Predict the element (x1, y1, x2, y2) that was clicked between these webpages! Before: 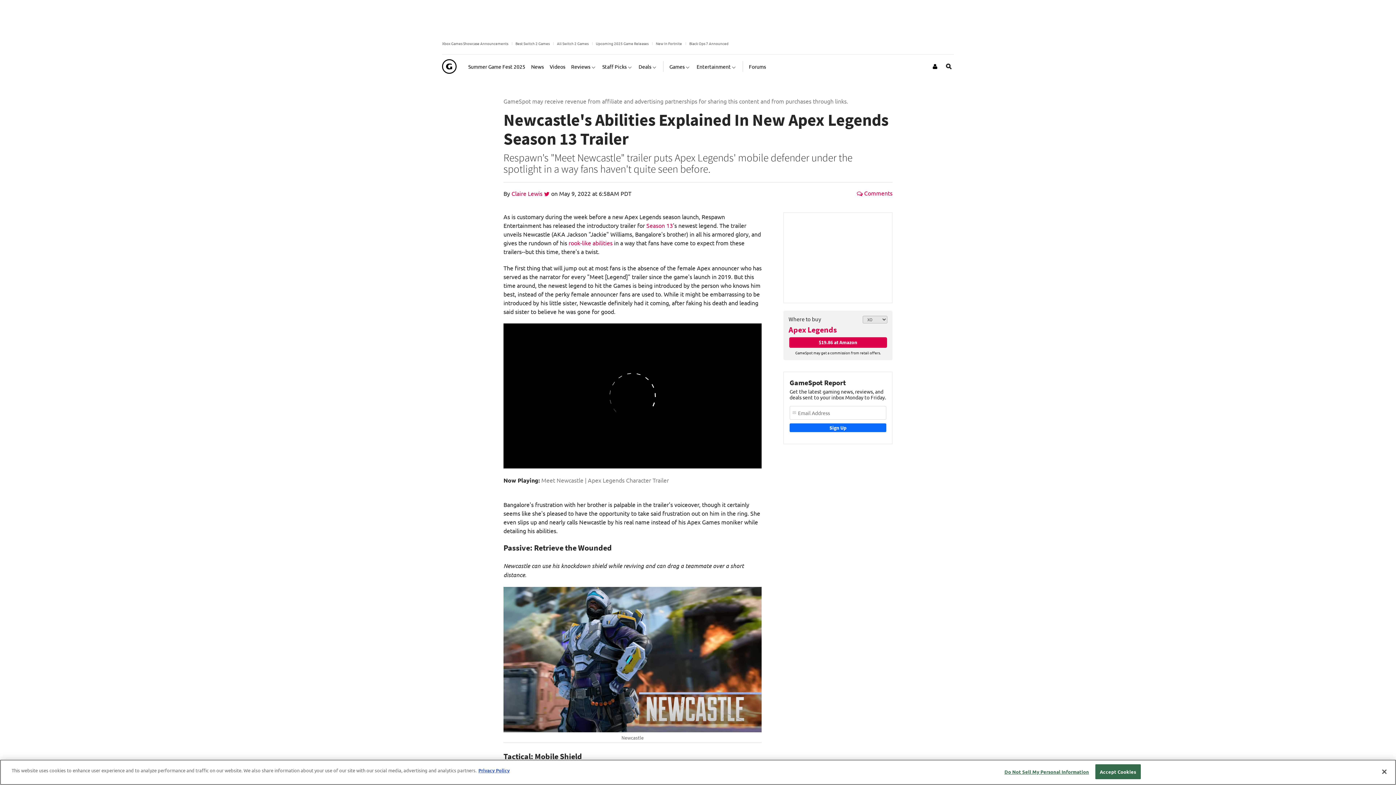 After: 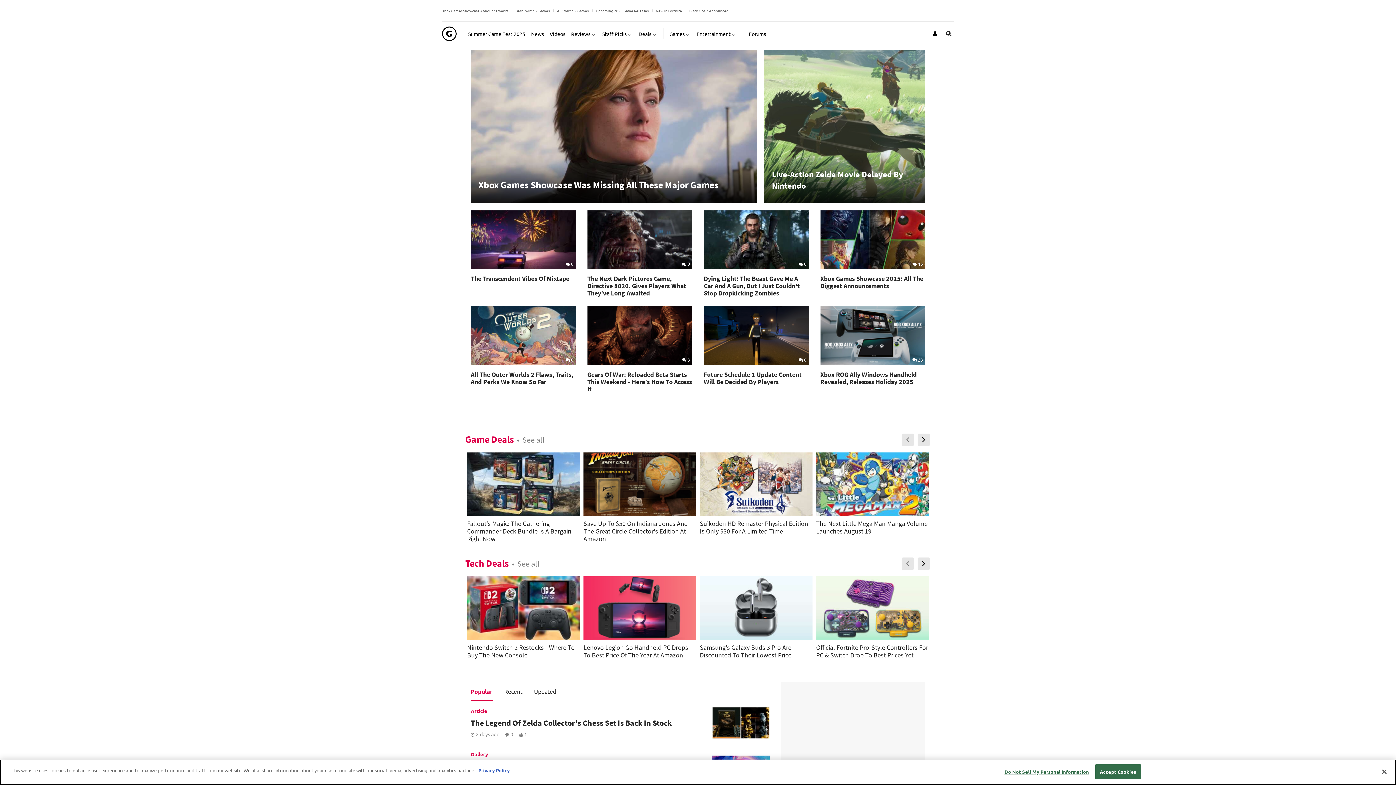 Action: bbox: (442, 57, 456, 75)